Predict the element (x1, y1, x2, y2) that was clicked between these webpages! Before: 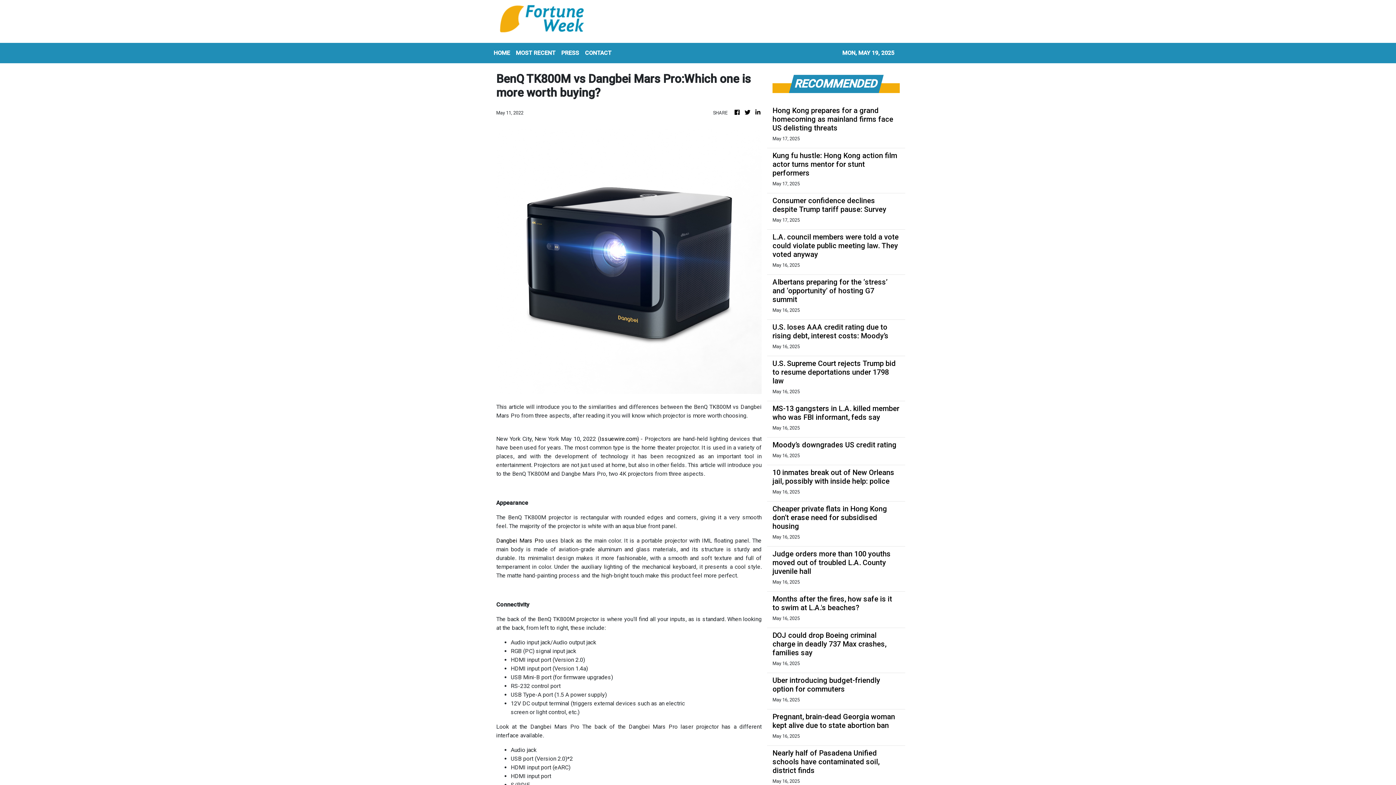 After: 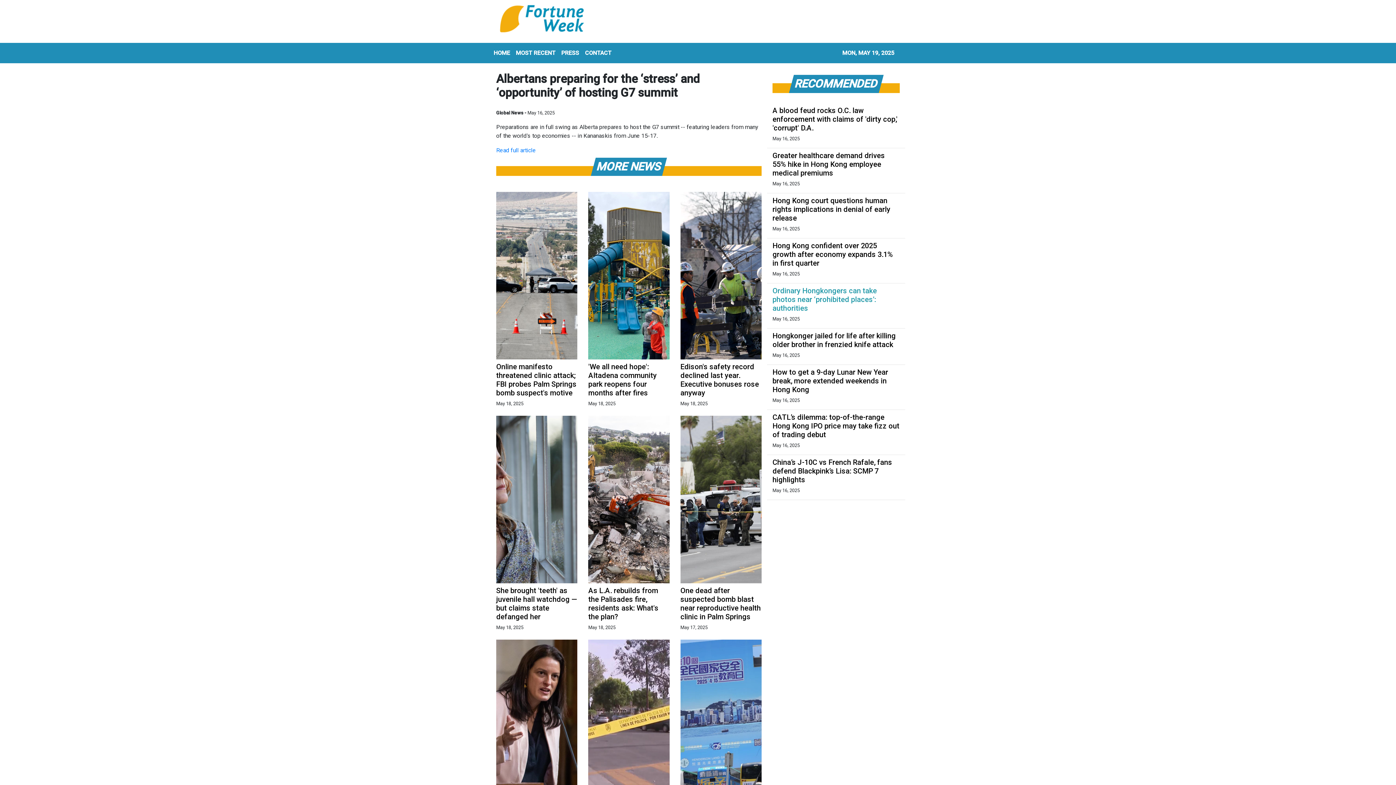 Action: label: Albertans preparing for the ‘stress’ and ‘opportunity’ of hosting G7 summit bbox: (772, 277, 900, 304)